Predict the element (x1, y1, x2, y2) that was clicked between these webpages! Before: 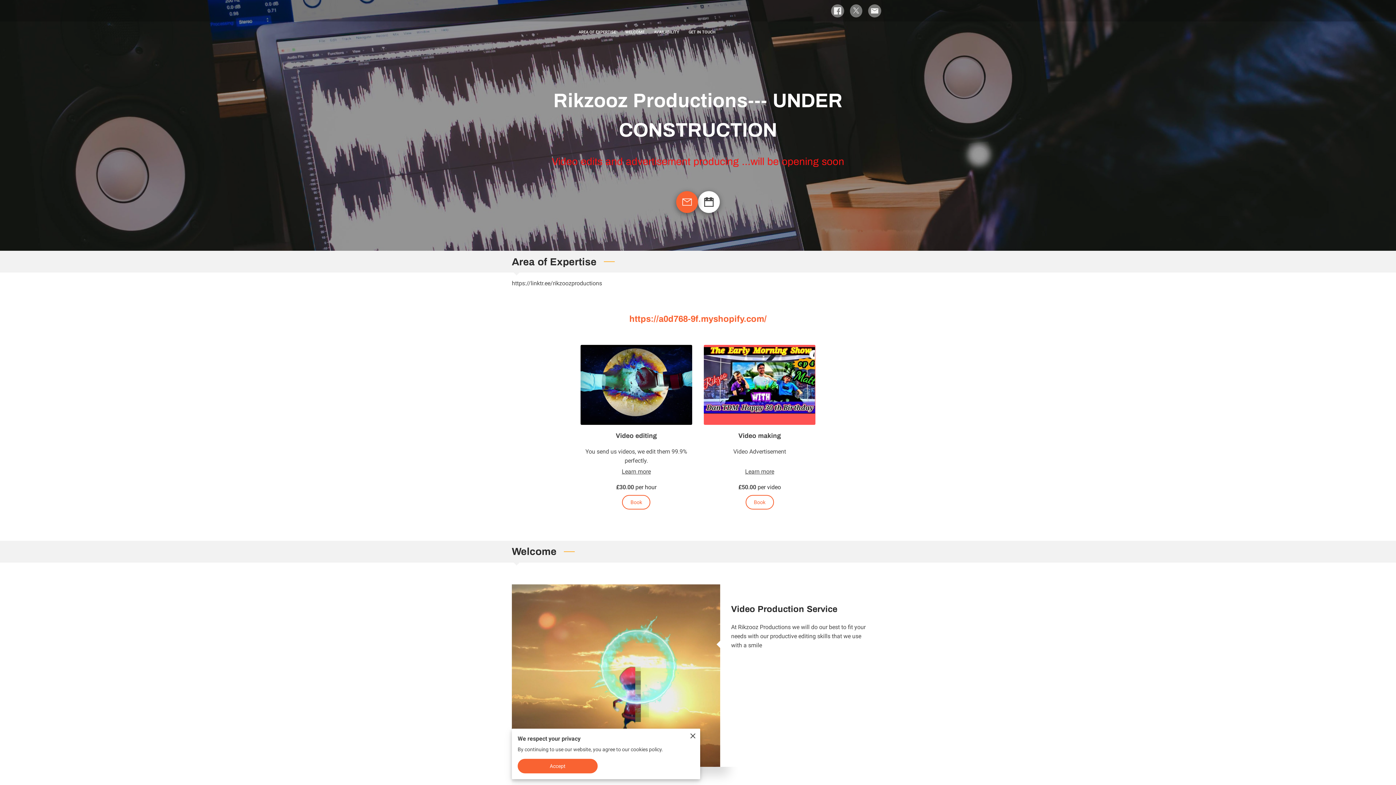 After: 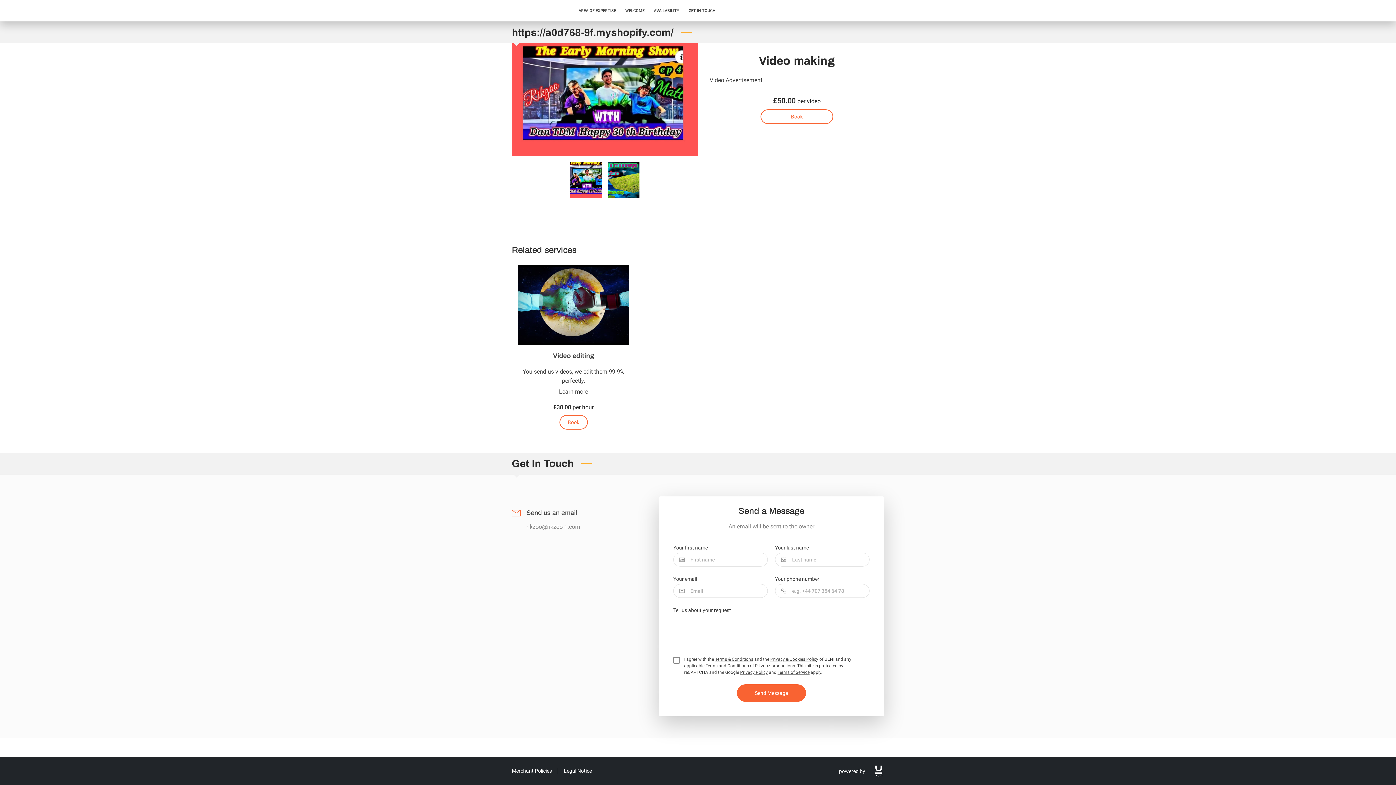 Action: label: Learn more bbox: (745, 468, 774, 475)